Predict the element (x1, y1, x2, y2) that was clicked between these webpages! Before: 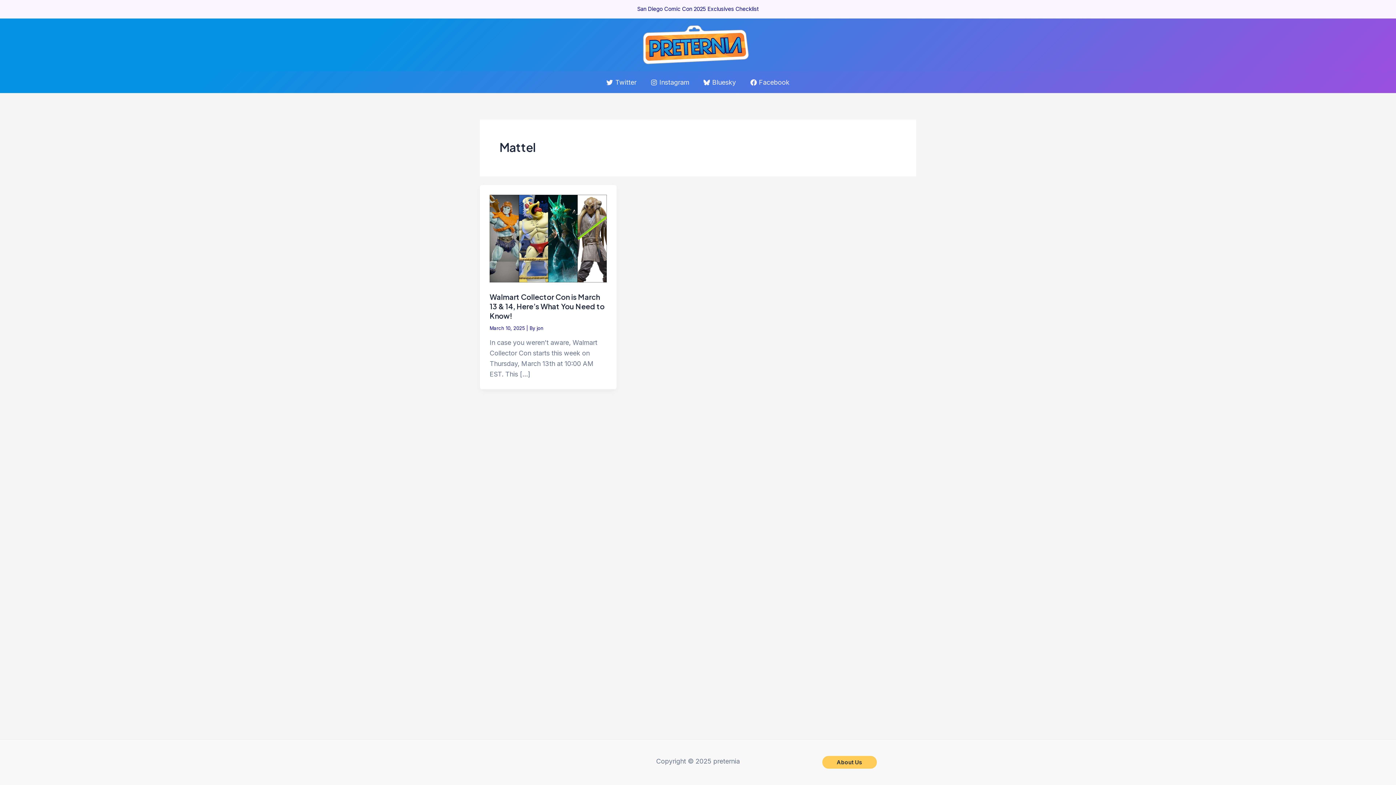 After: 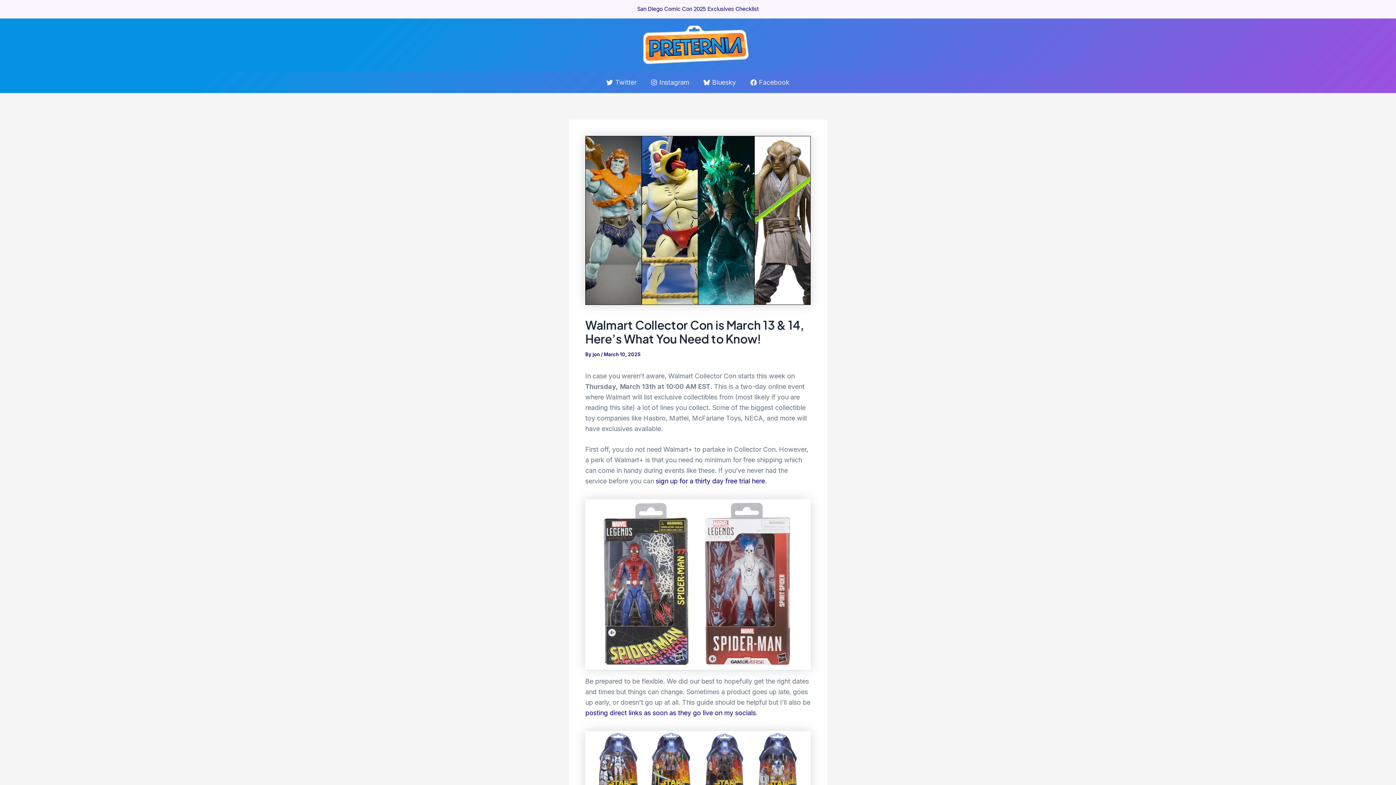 Action: label: Walmart Collector Con is March 13 & 14, Here’s What You Need to Know! bbox: (489, 292, 604, 320)